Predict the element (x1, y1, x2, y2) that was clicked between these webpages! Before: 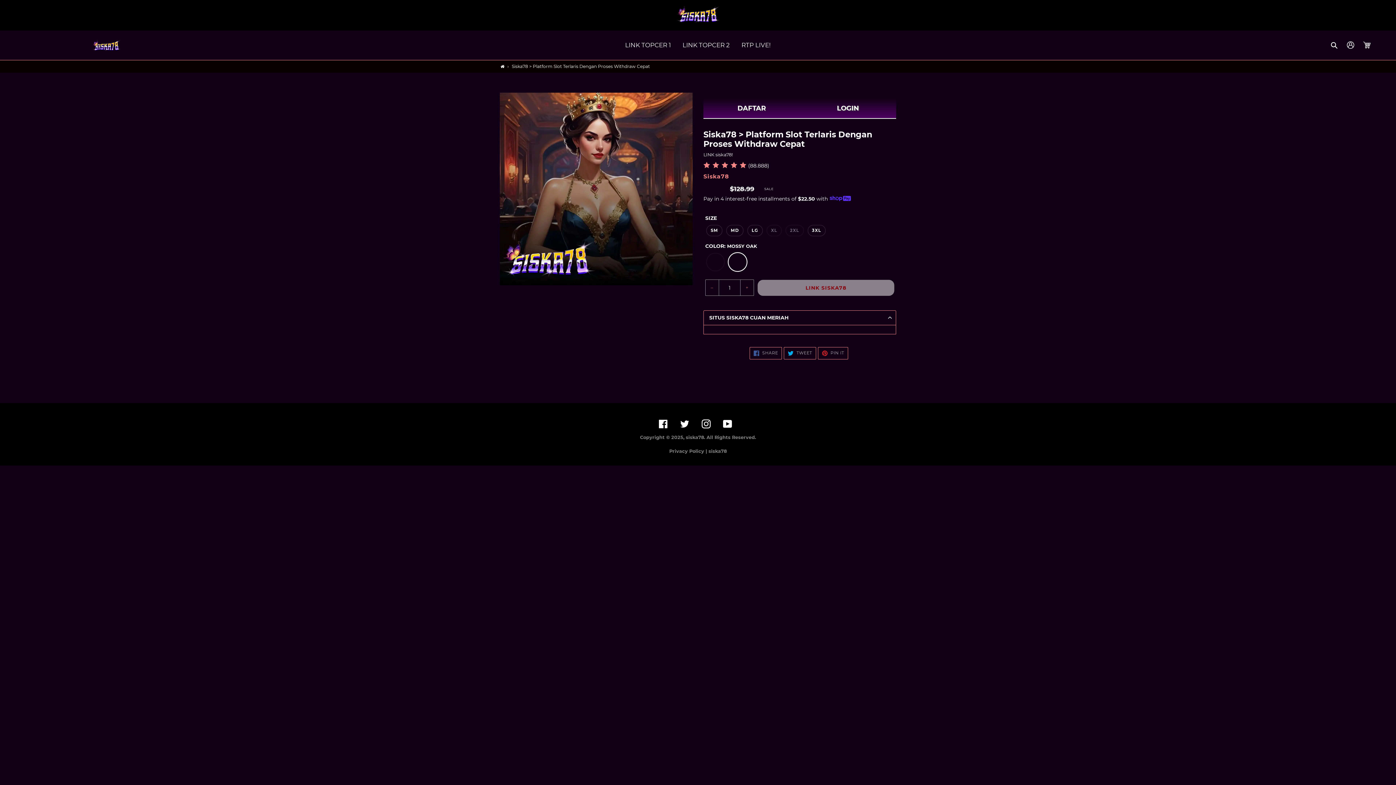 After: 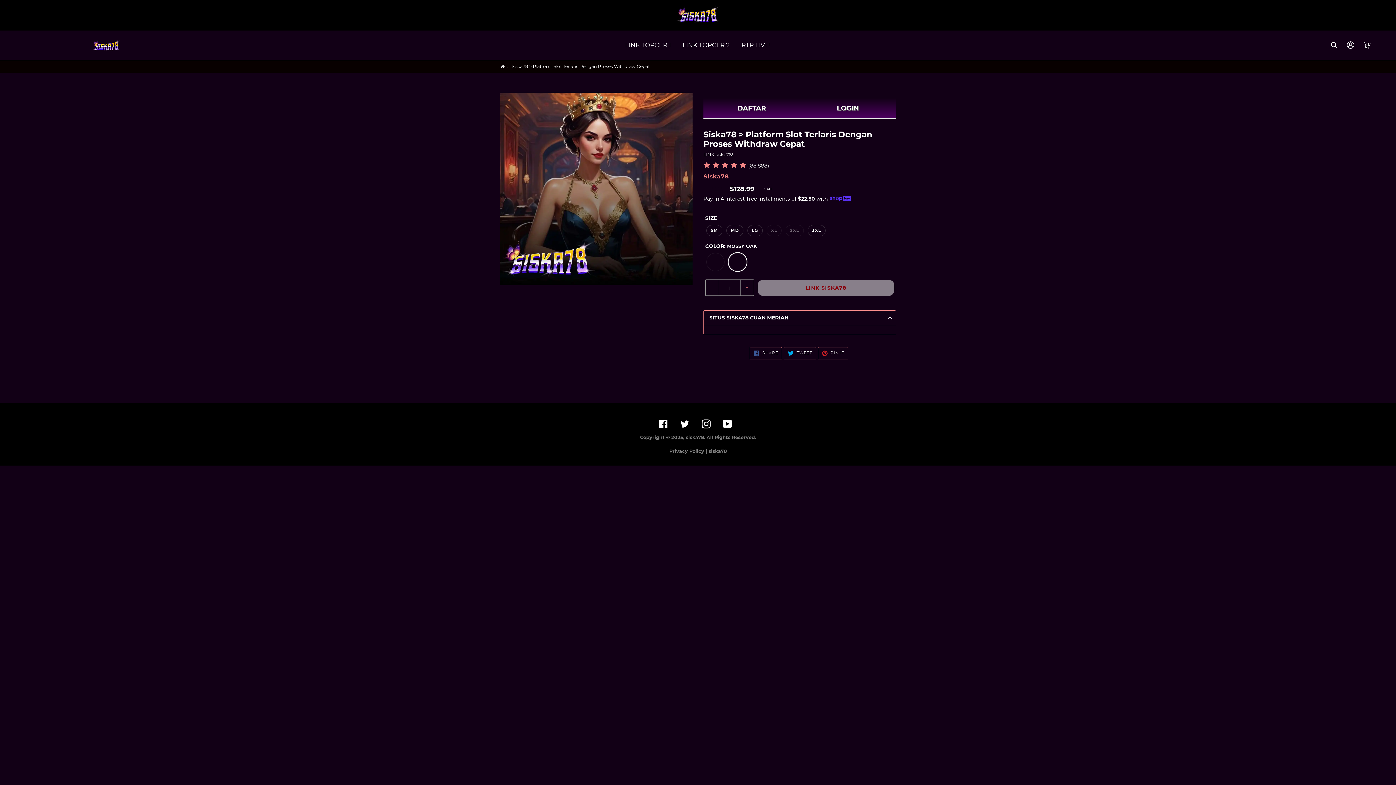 Action: bbox: (24, 38, 188, 52)